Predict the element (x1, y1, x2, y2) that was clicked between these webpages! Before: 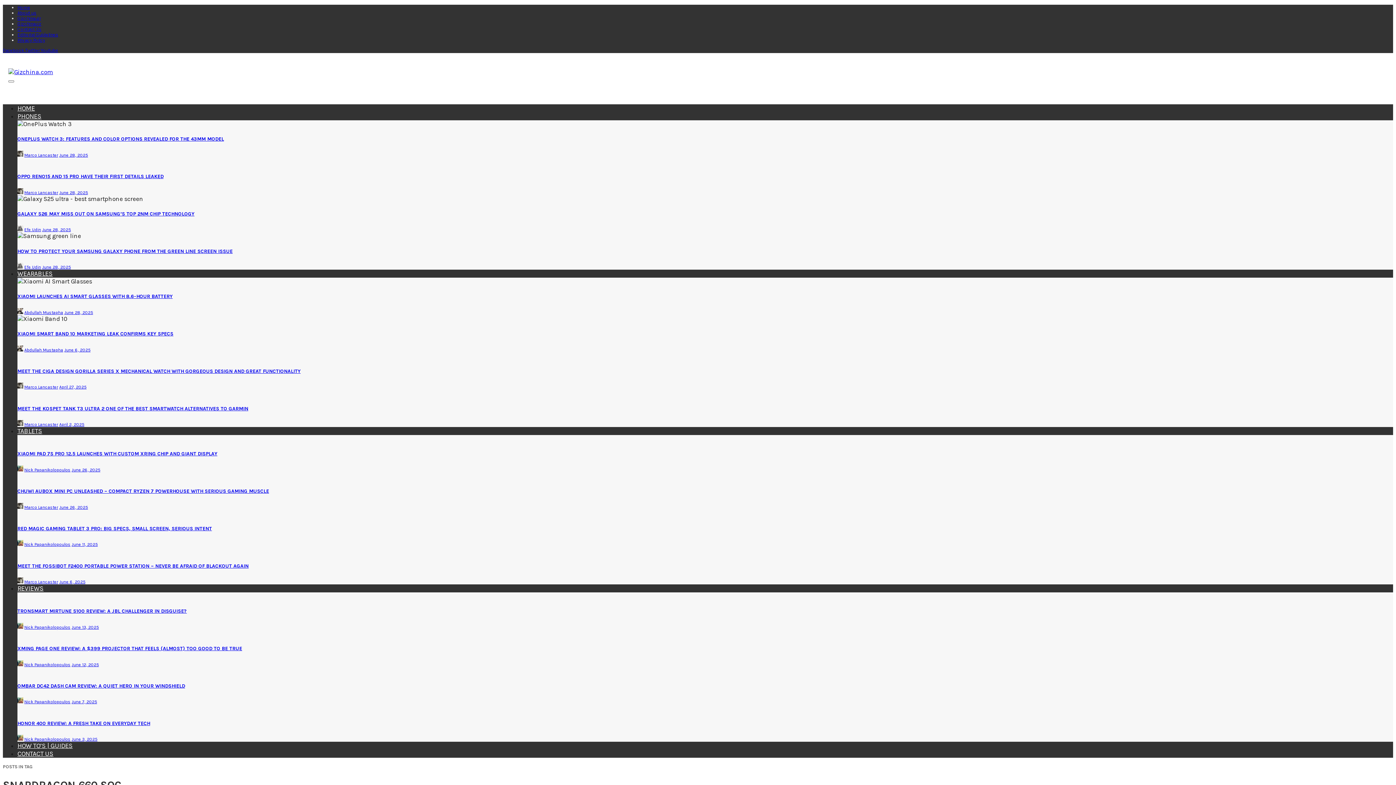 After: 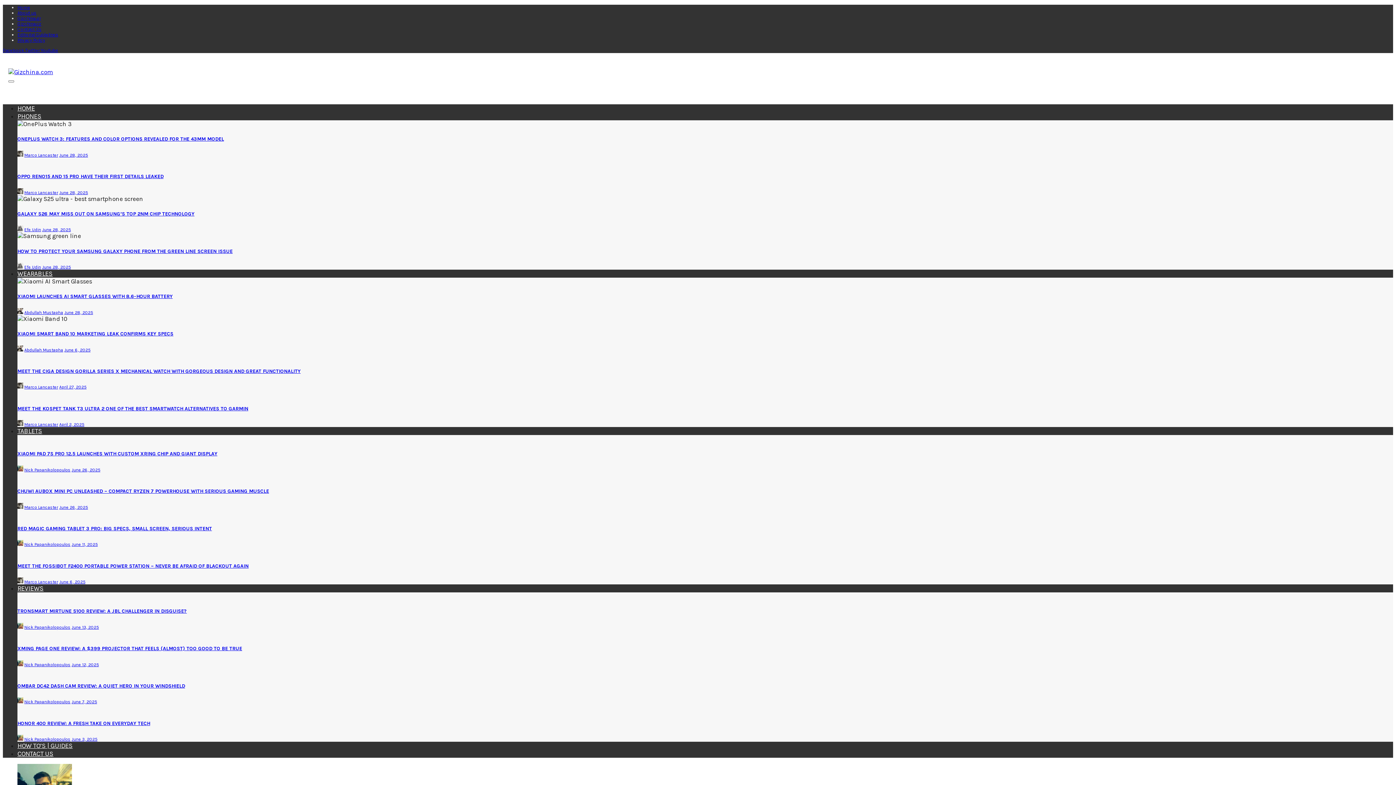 Action: bbox: (17, 625, 23, 630)